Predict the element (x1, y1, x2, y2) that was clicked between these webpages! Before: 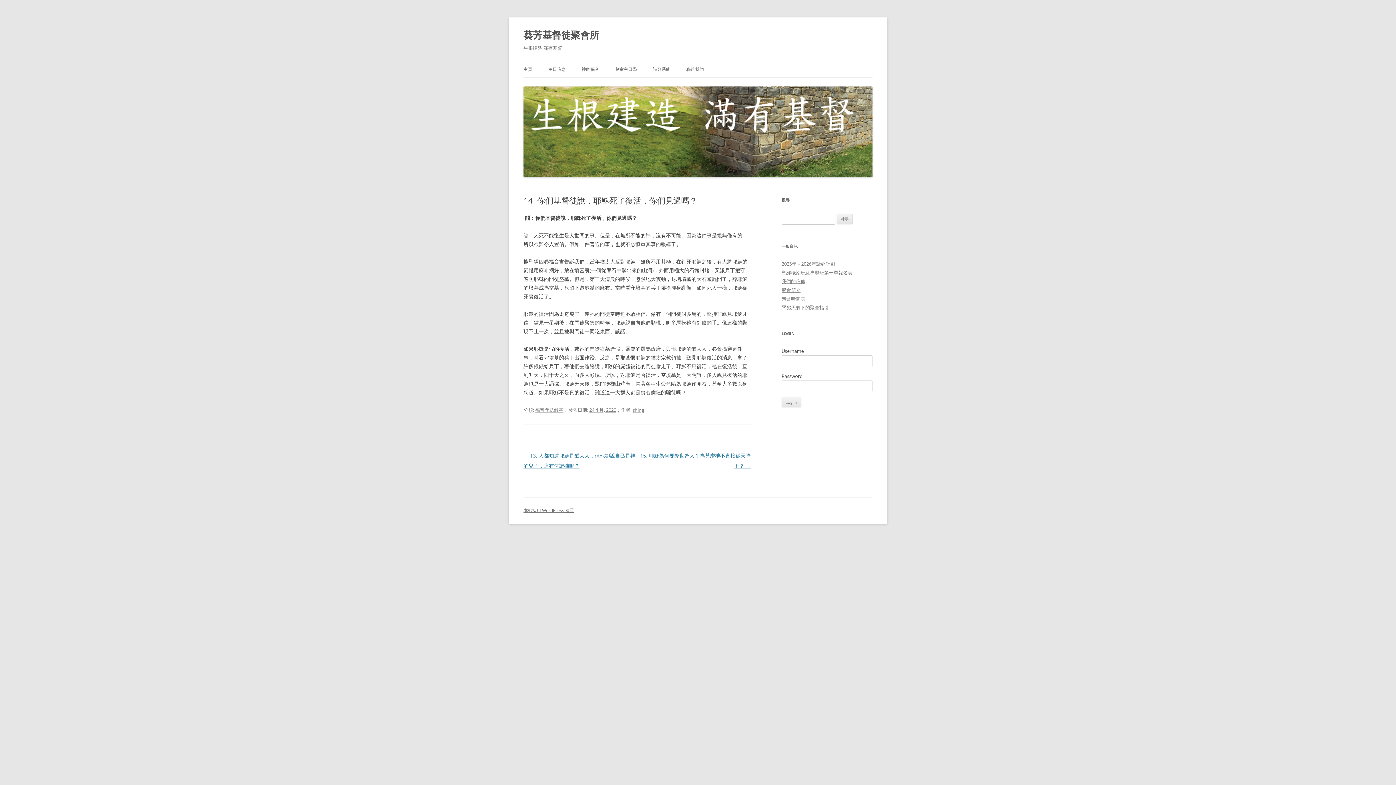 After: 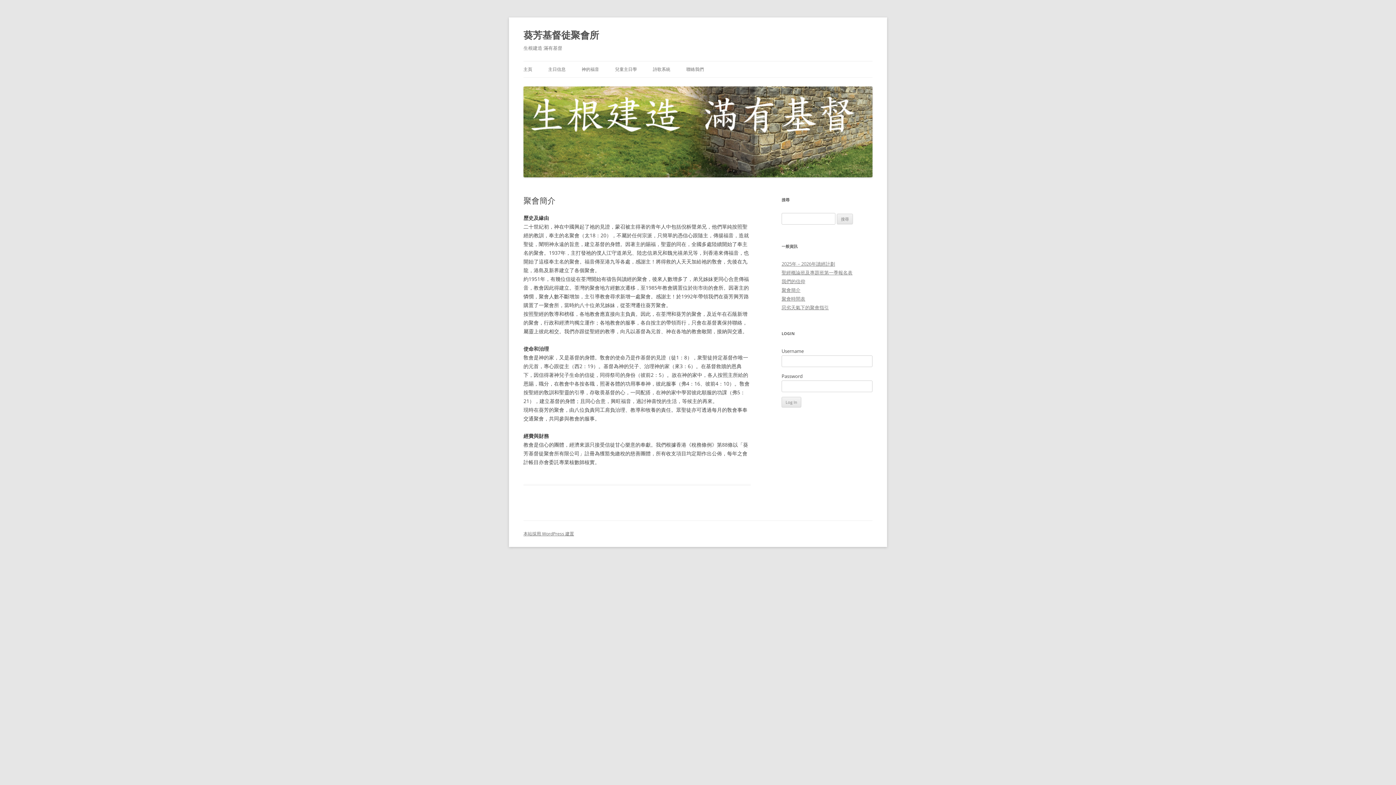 Action: bbox: (781, 286, 800, 293) label: 聚會簡介